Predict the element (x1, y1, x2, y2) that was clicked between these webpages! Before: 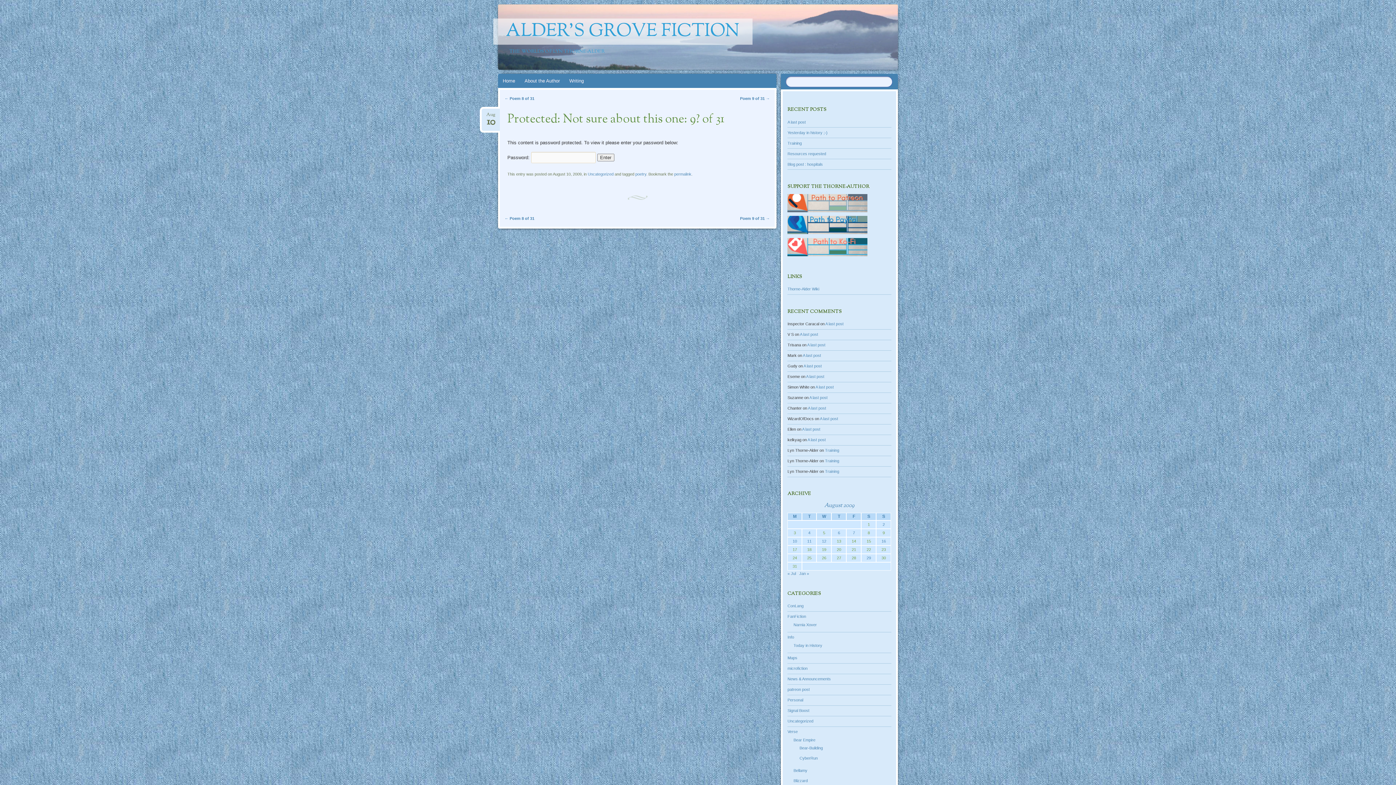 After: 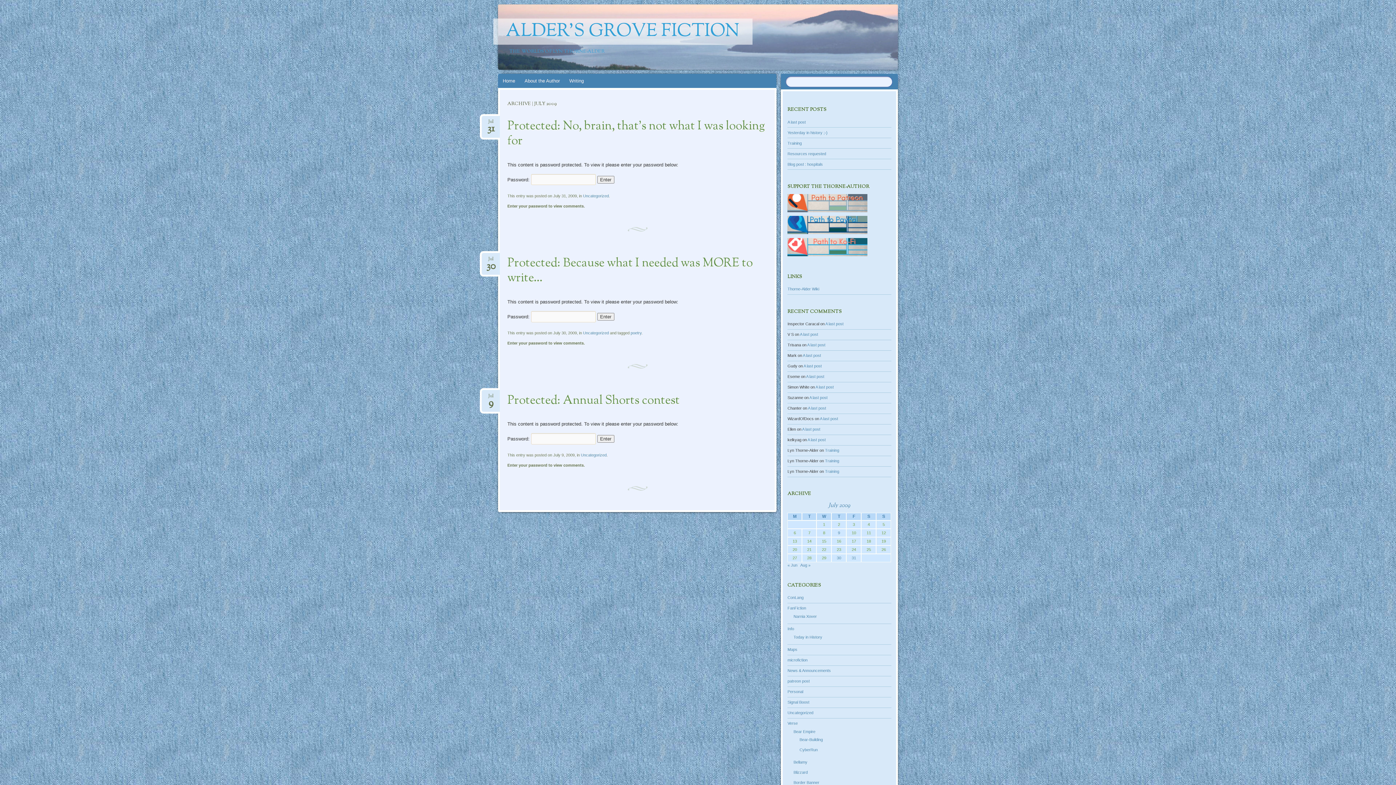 Action: bbox: (787, 571, 796, 576) label: « Jul